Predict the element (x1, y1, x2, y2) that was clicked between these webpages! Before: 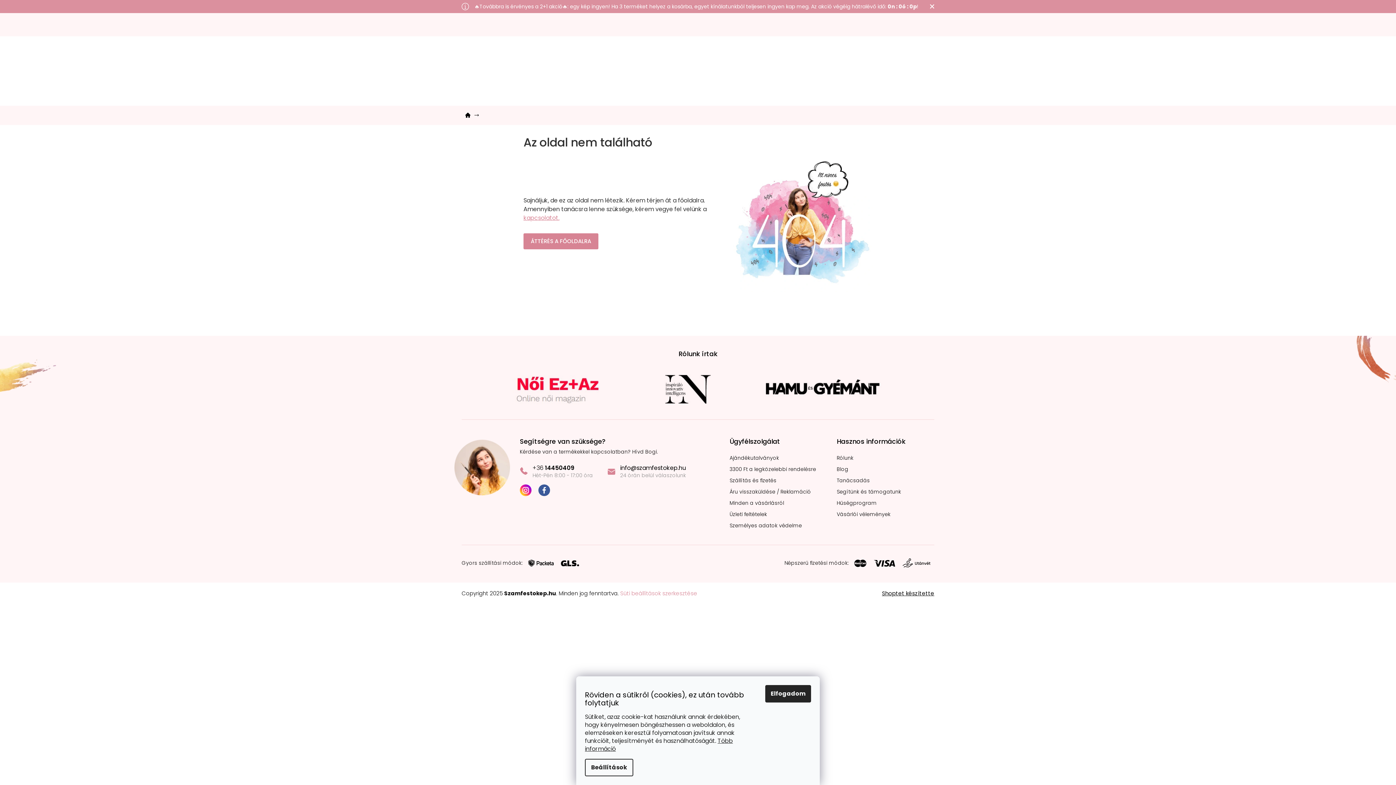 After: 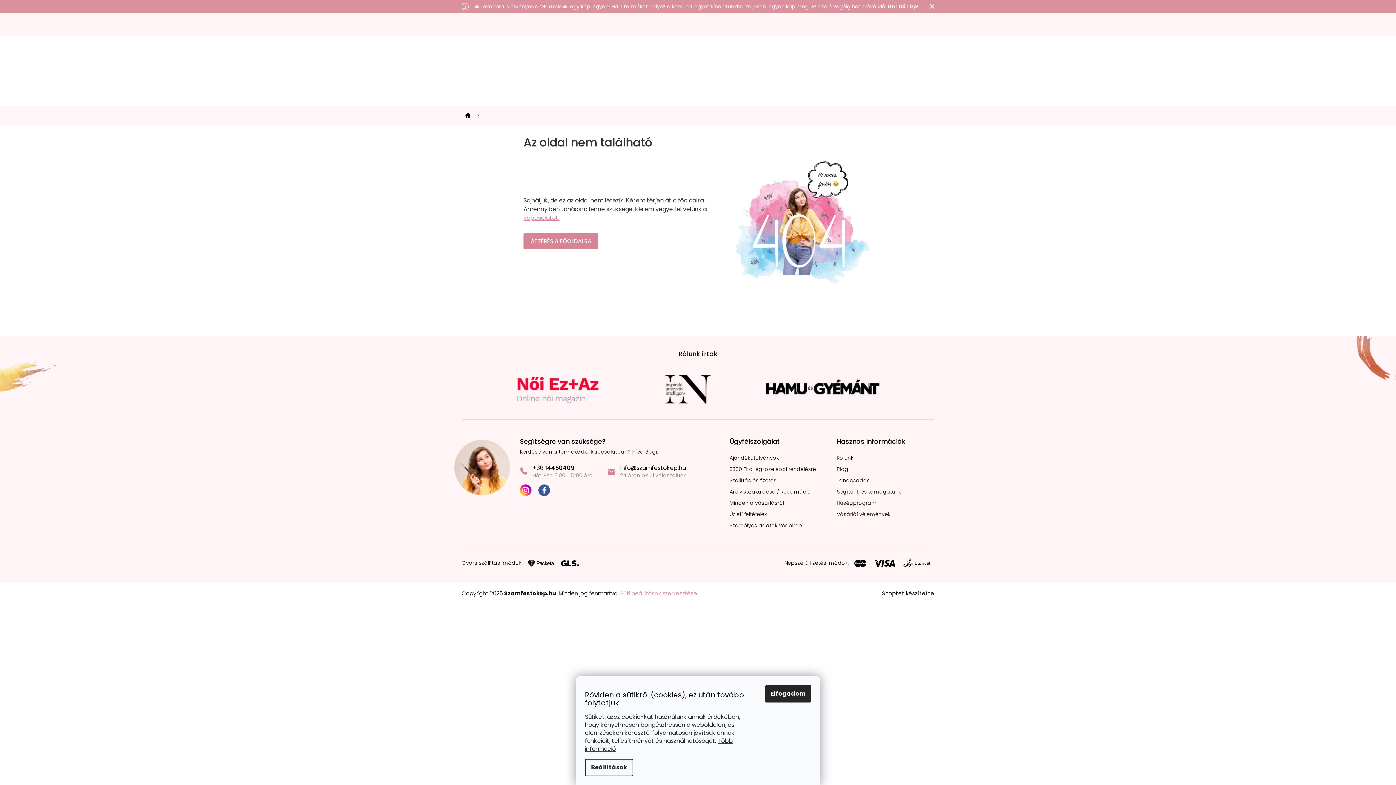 Action: label: Süti beállítások szerkesztése bbox: (620, 589, 697, 597)